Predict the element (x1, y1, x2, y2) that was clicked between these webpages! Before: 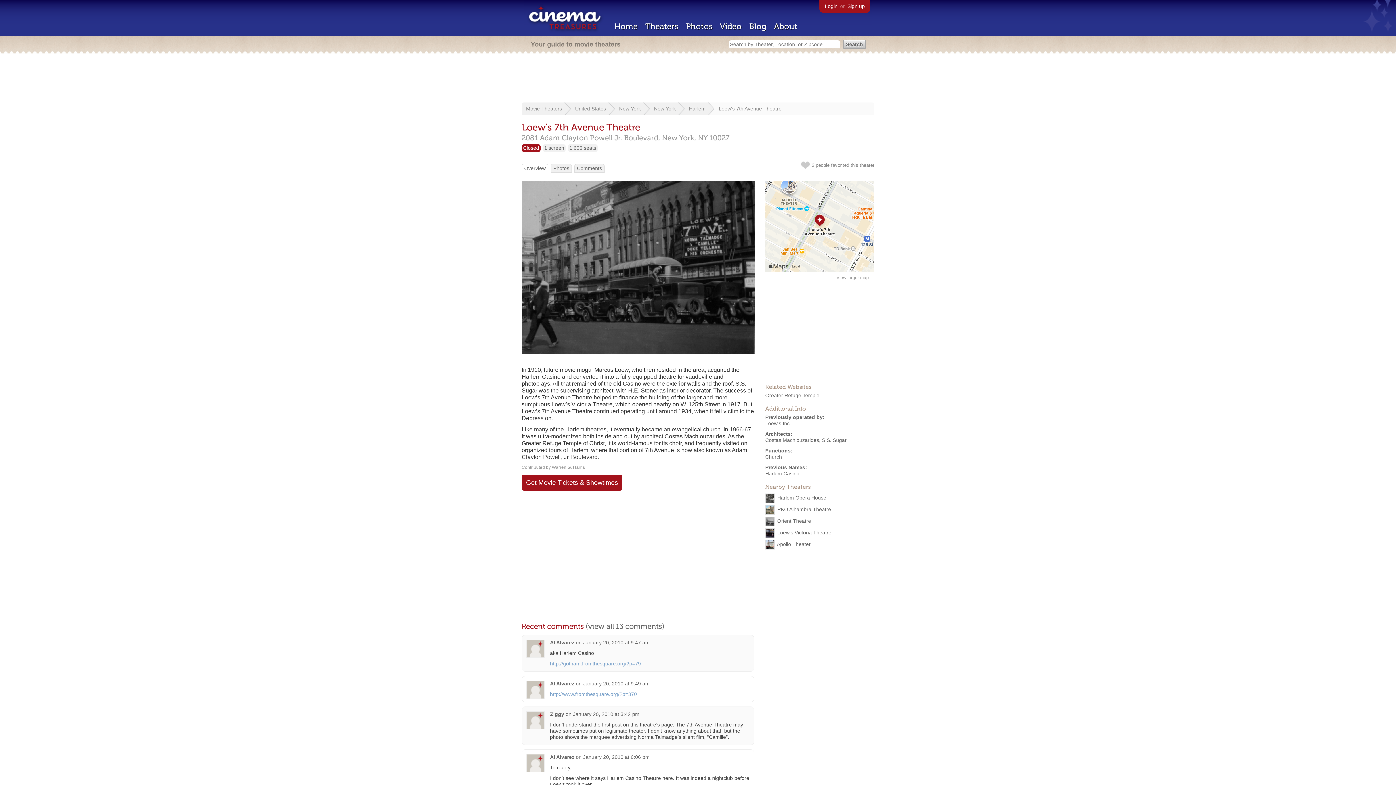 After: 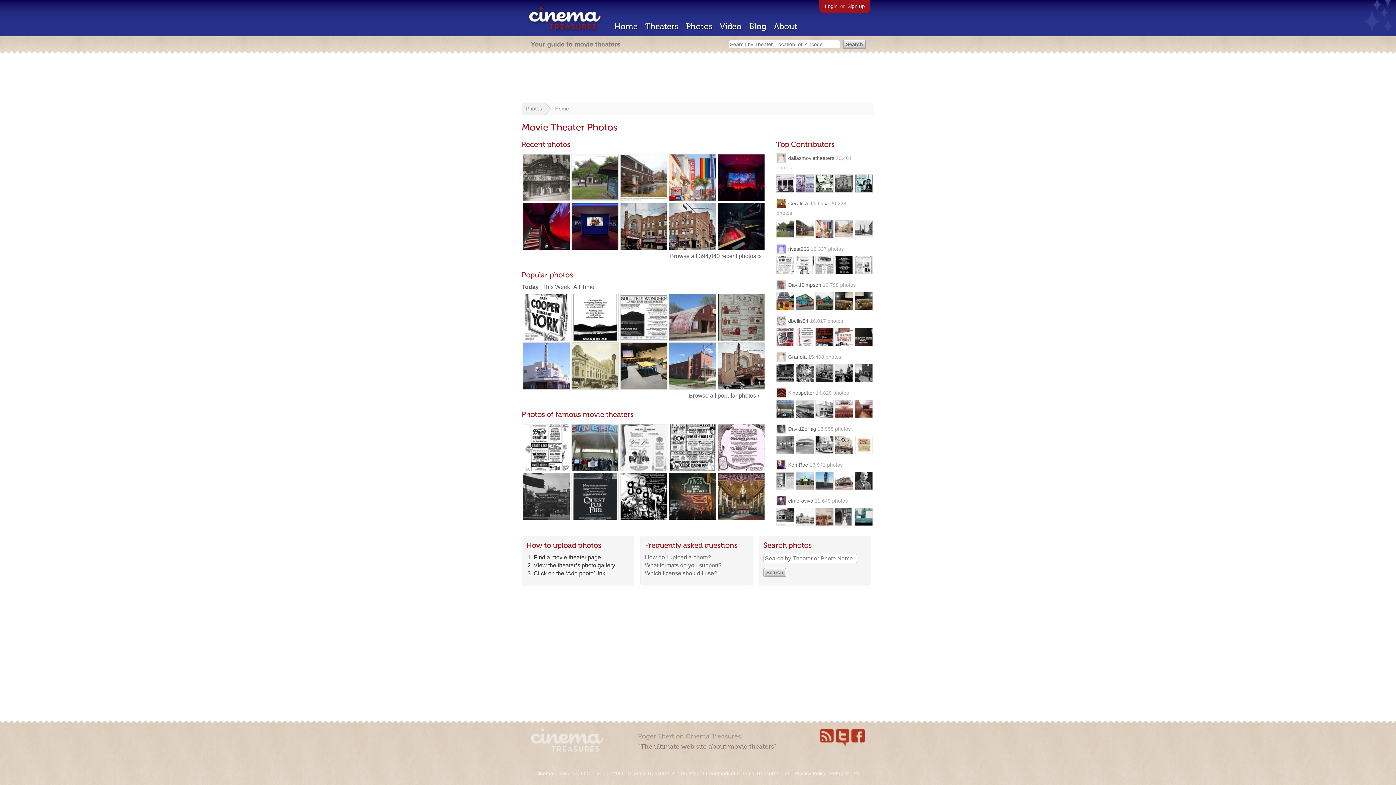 Action: label: Photos bbox: (686, 21, 712, 31)